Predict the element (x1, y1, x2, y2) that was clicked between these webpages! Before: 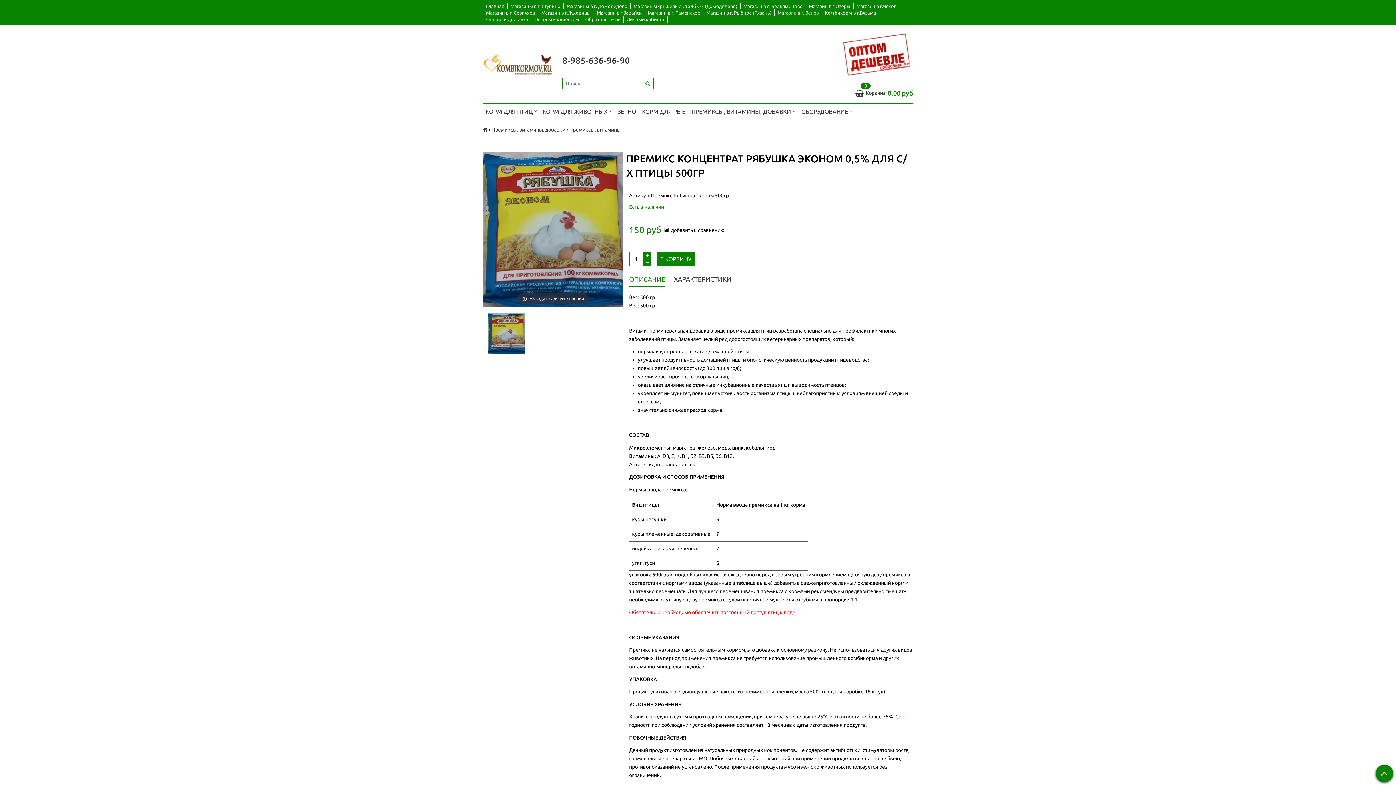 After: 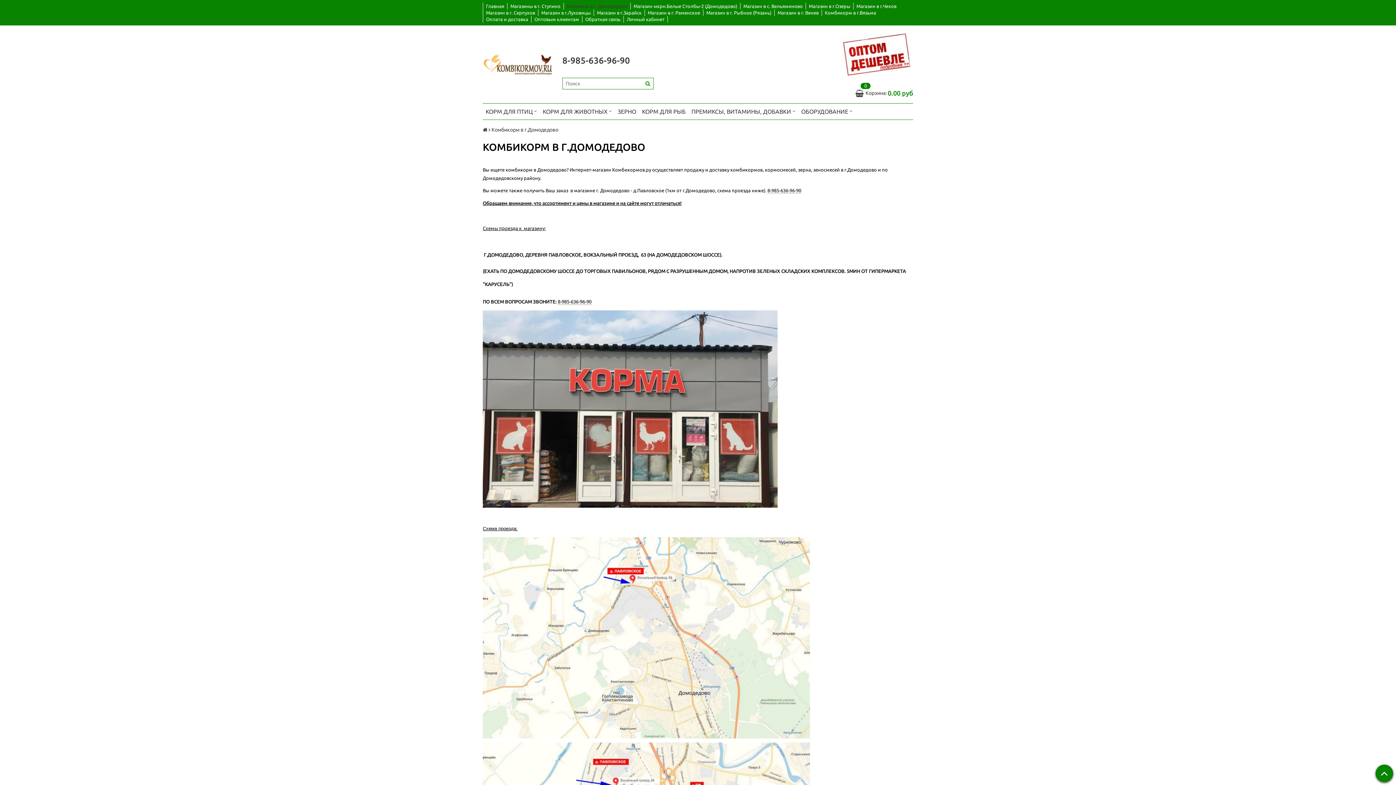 Action: label: Магазины в г. Домодедово bbox: (564, 2, 630, 9)